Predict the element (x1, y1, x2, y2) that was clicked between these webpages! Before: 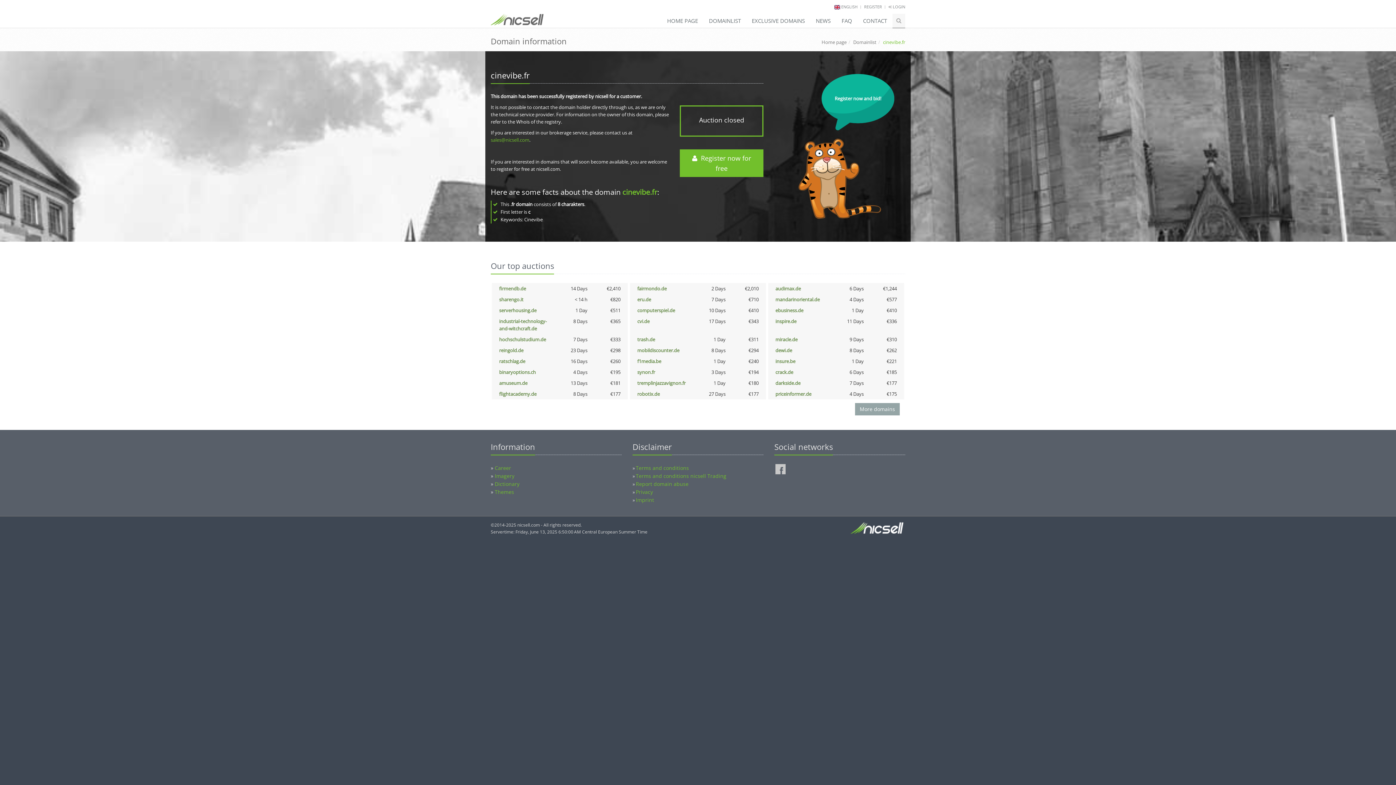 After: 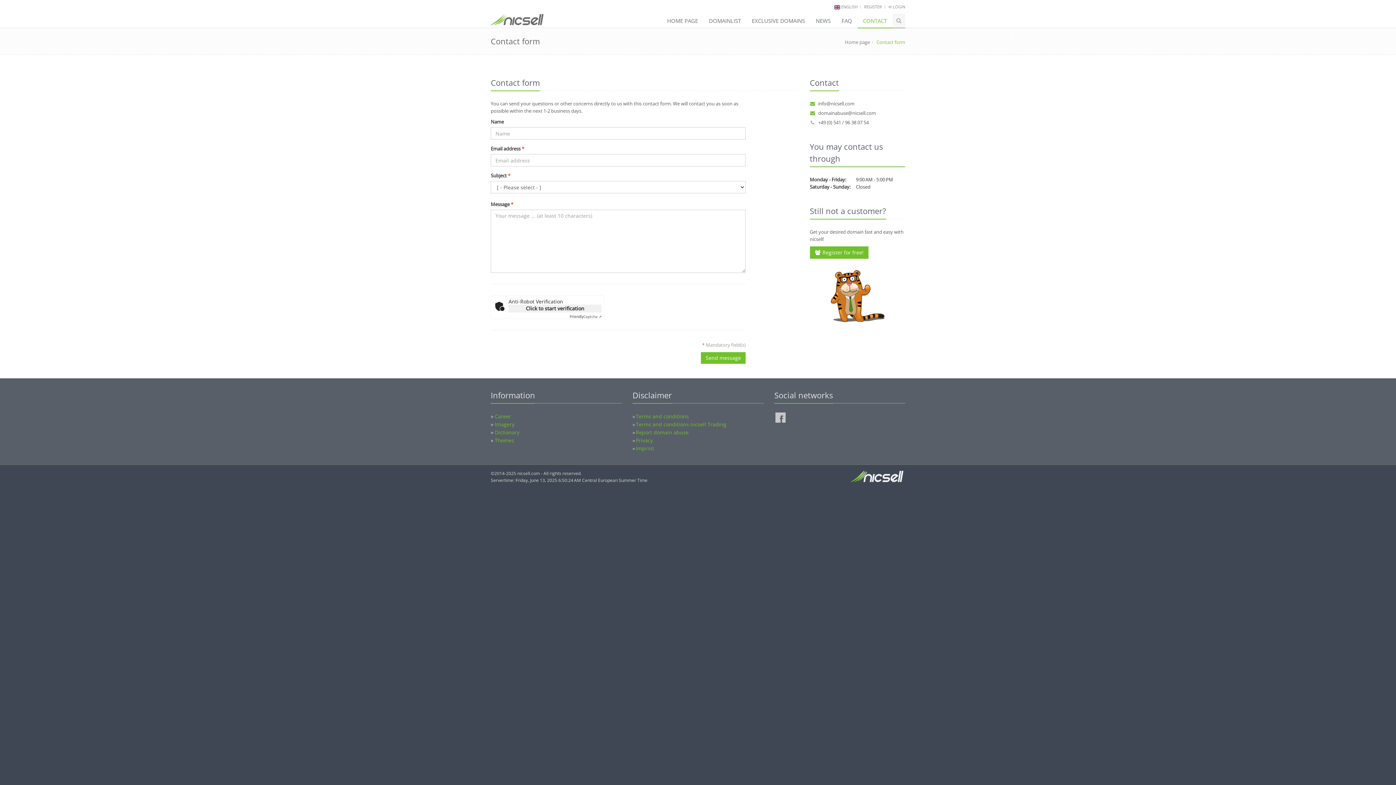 Action: label: CONTACT bbox: (857, 13, 892, 28)